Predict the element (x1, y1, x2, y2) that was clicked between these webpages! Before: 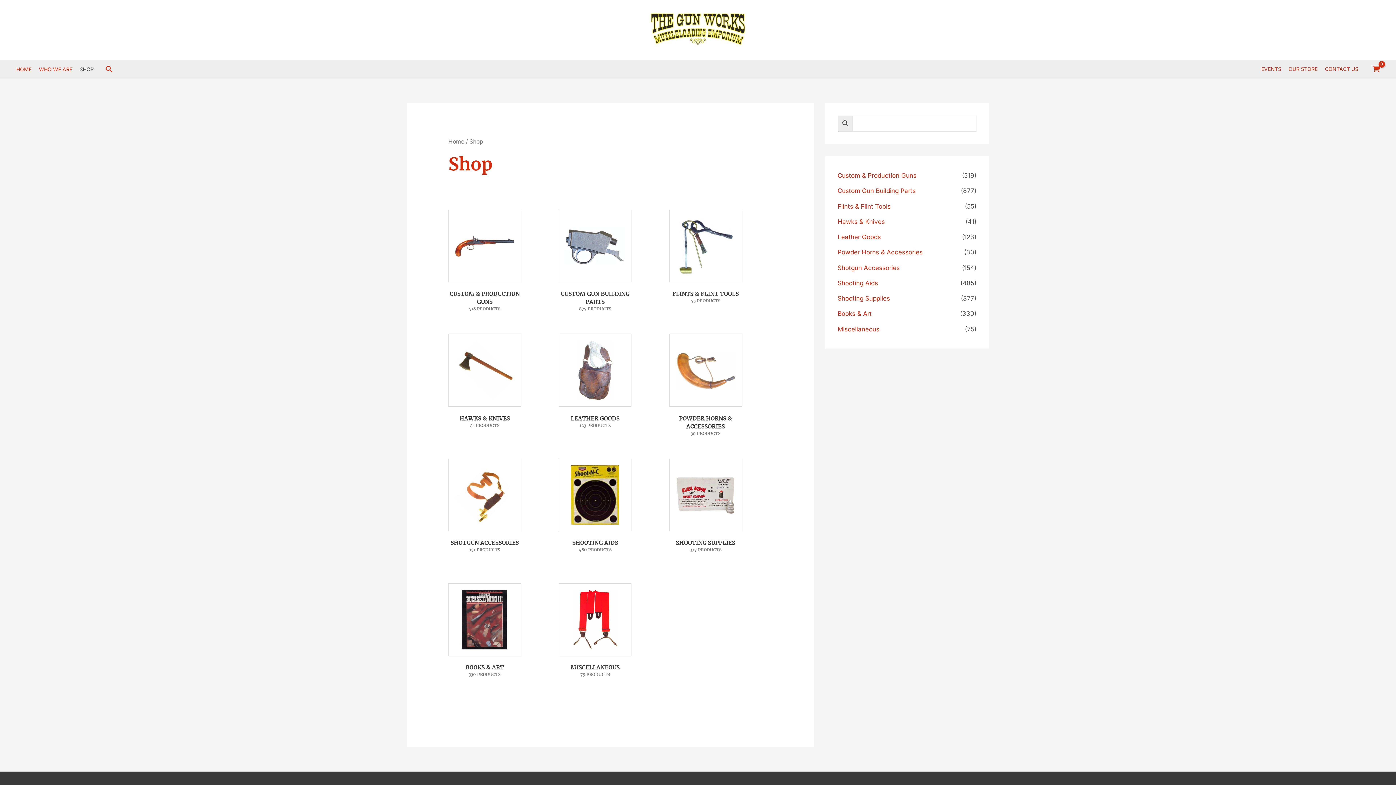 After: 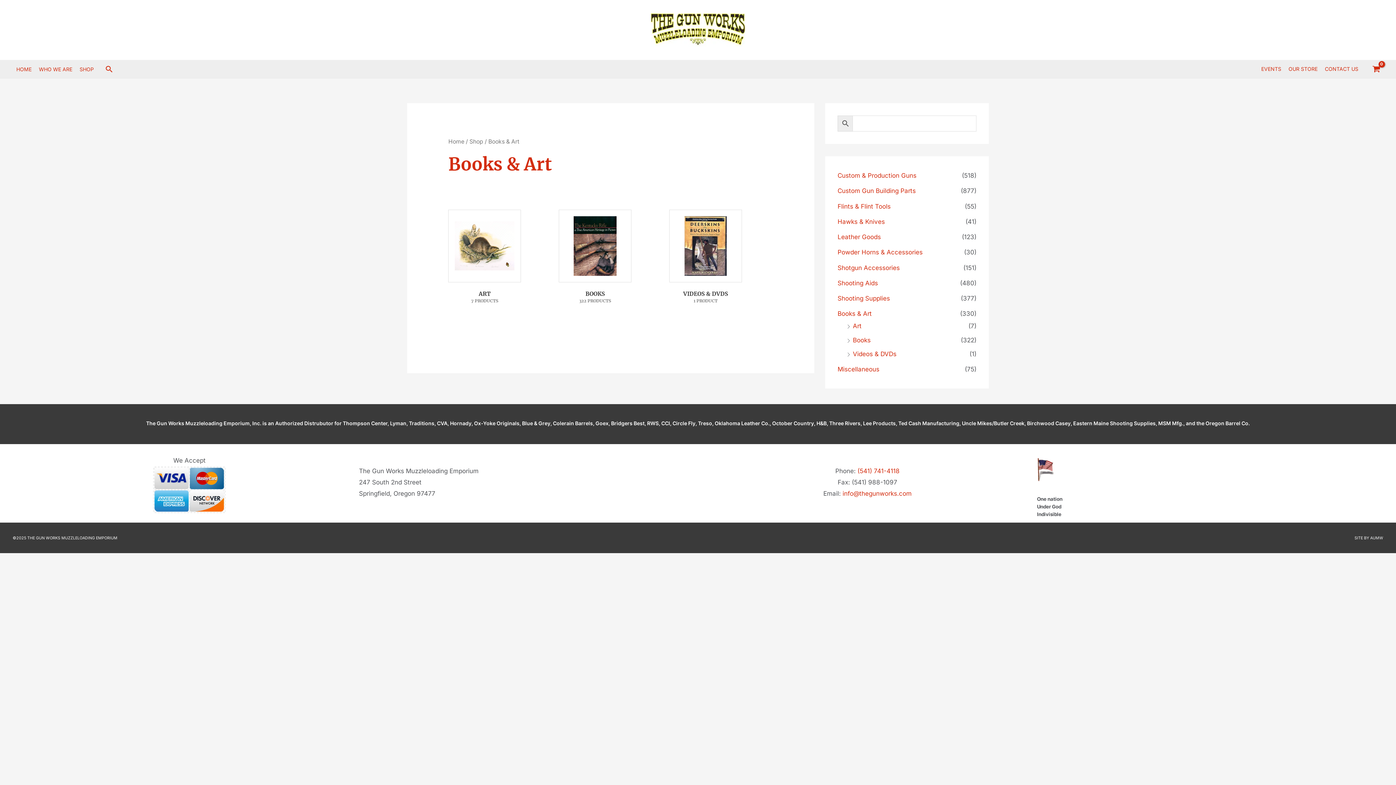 Action: label: Visit product category Books & Art bbox: (448, 583, 521, 664)